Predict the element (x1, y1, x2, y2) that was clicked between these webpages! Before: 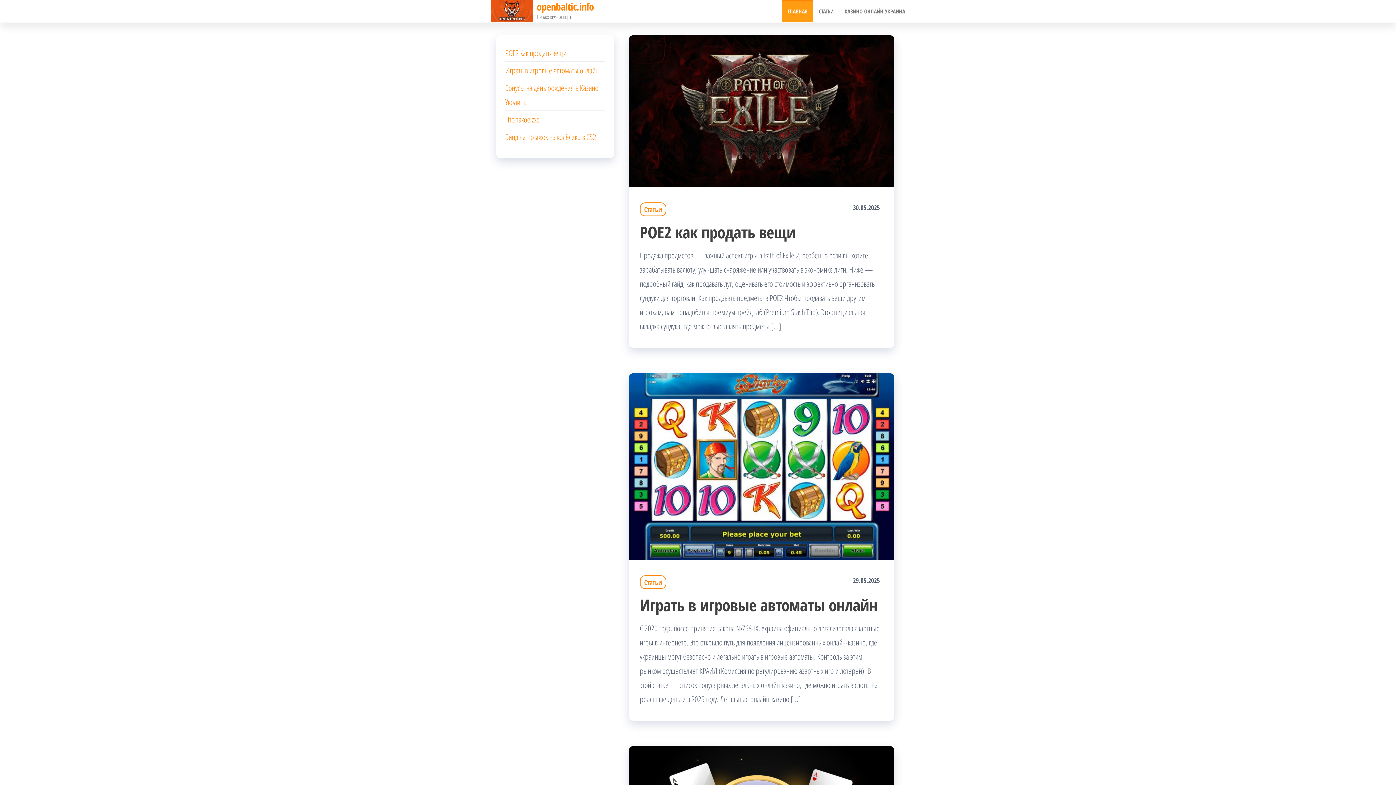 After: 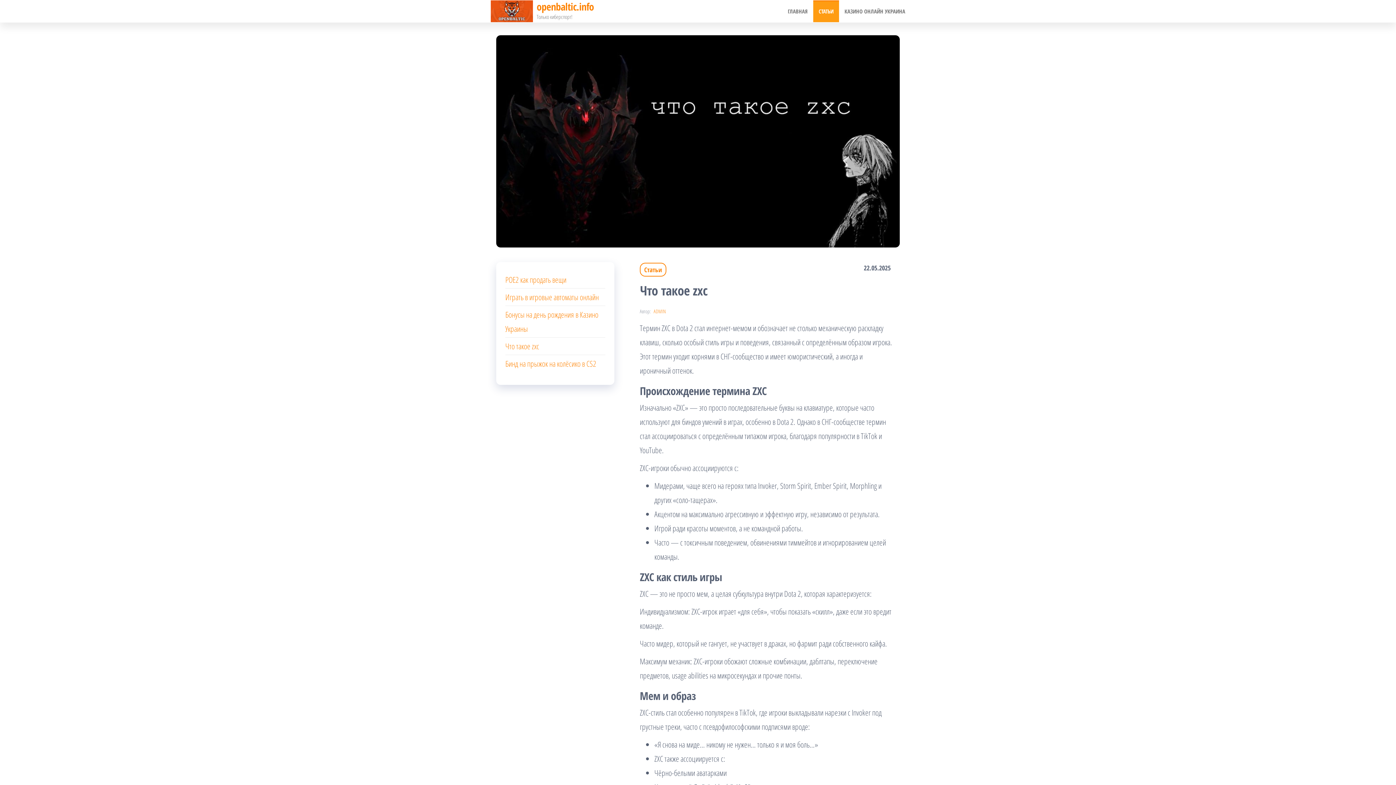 Action: bbox: (505, 113, 539, 124) label: Что такое zxc